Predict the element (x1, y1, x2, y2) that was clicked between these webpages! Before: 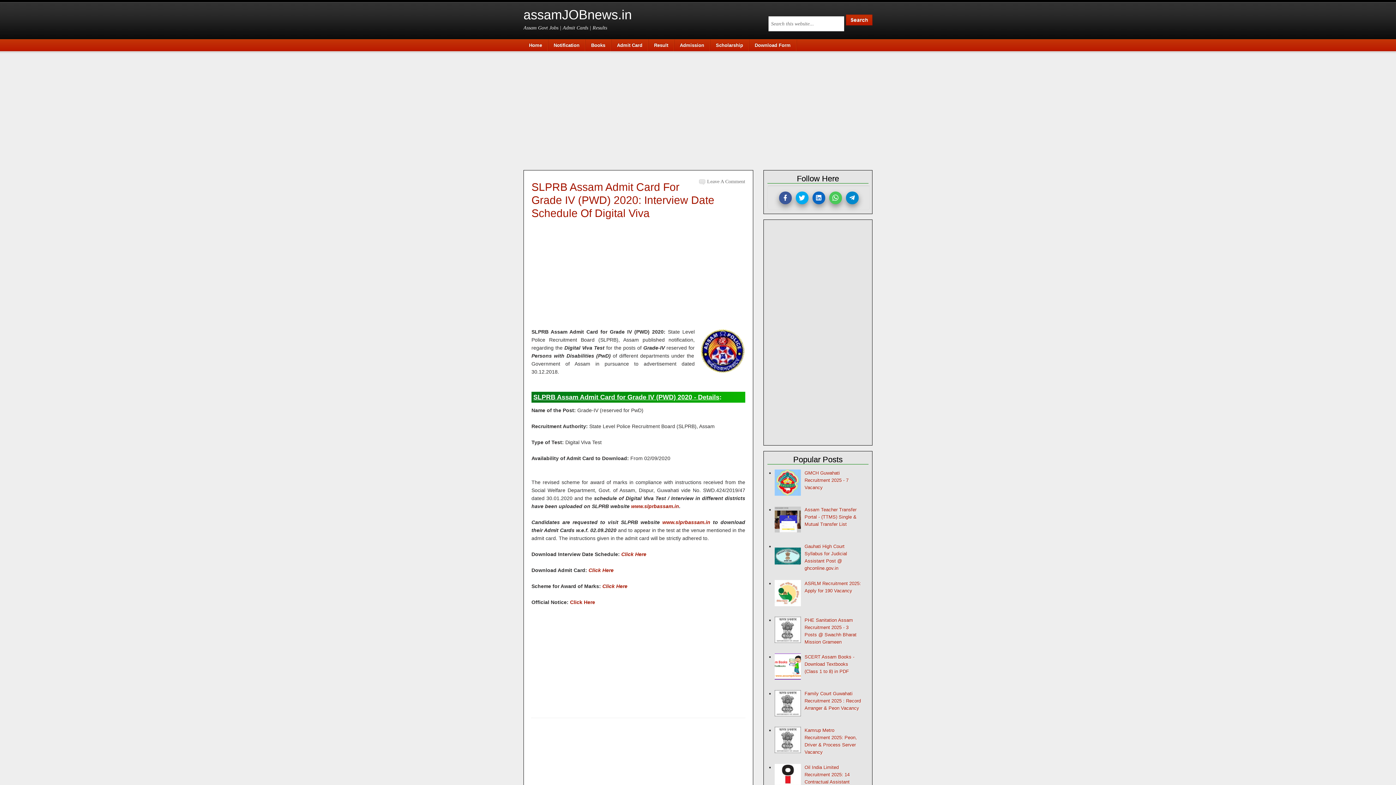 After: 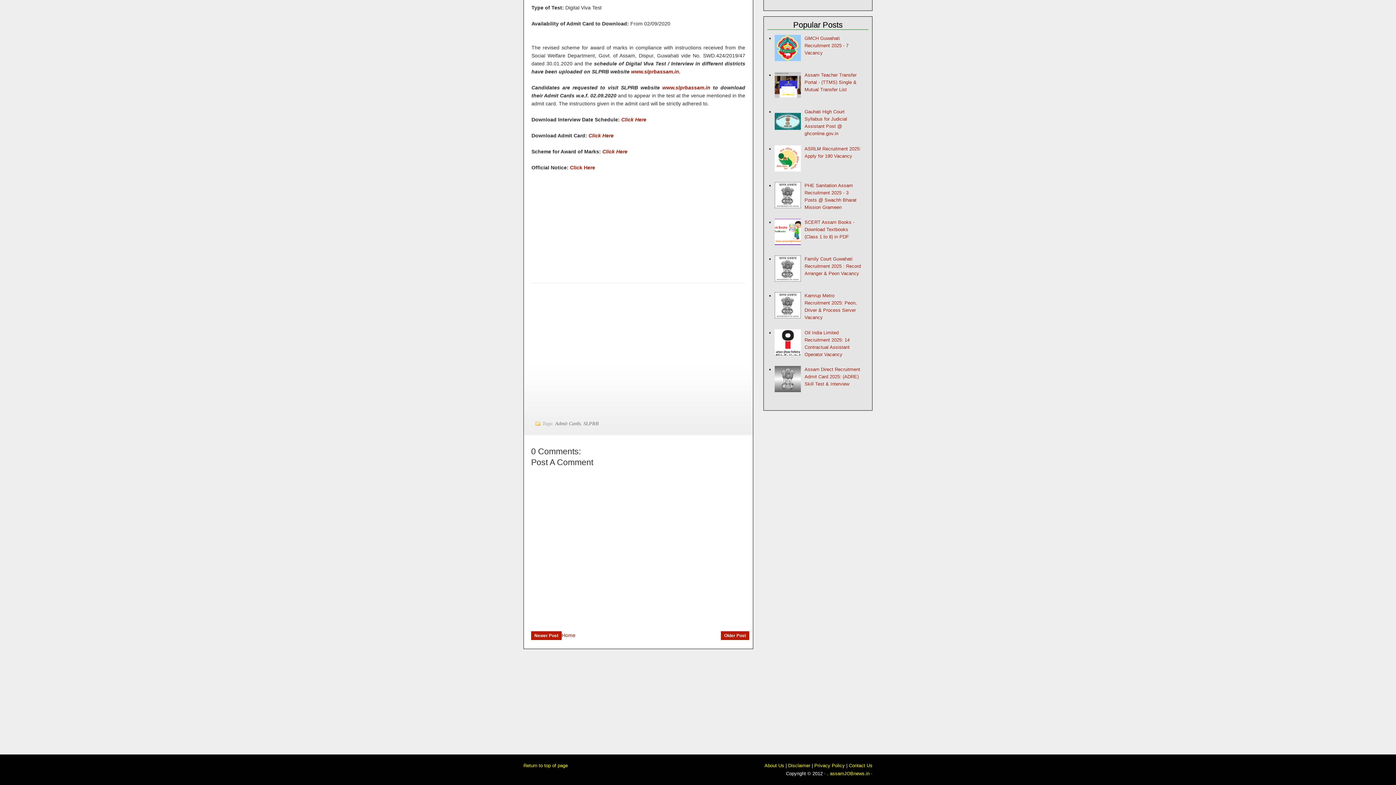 Action: label: Leave A Comment bbox: (707, 178, 745, 184)